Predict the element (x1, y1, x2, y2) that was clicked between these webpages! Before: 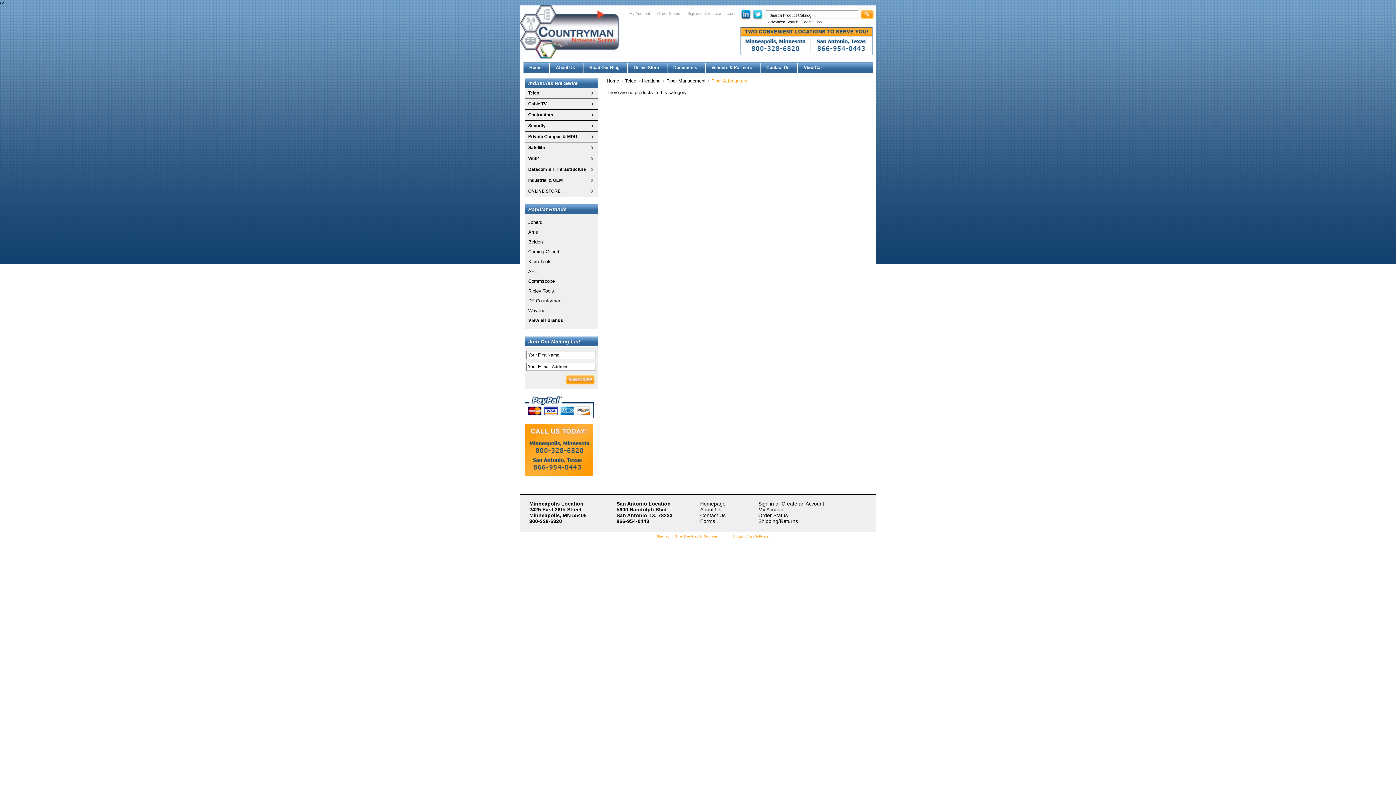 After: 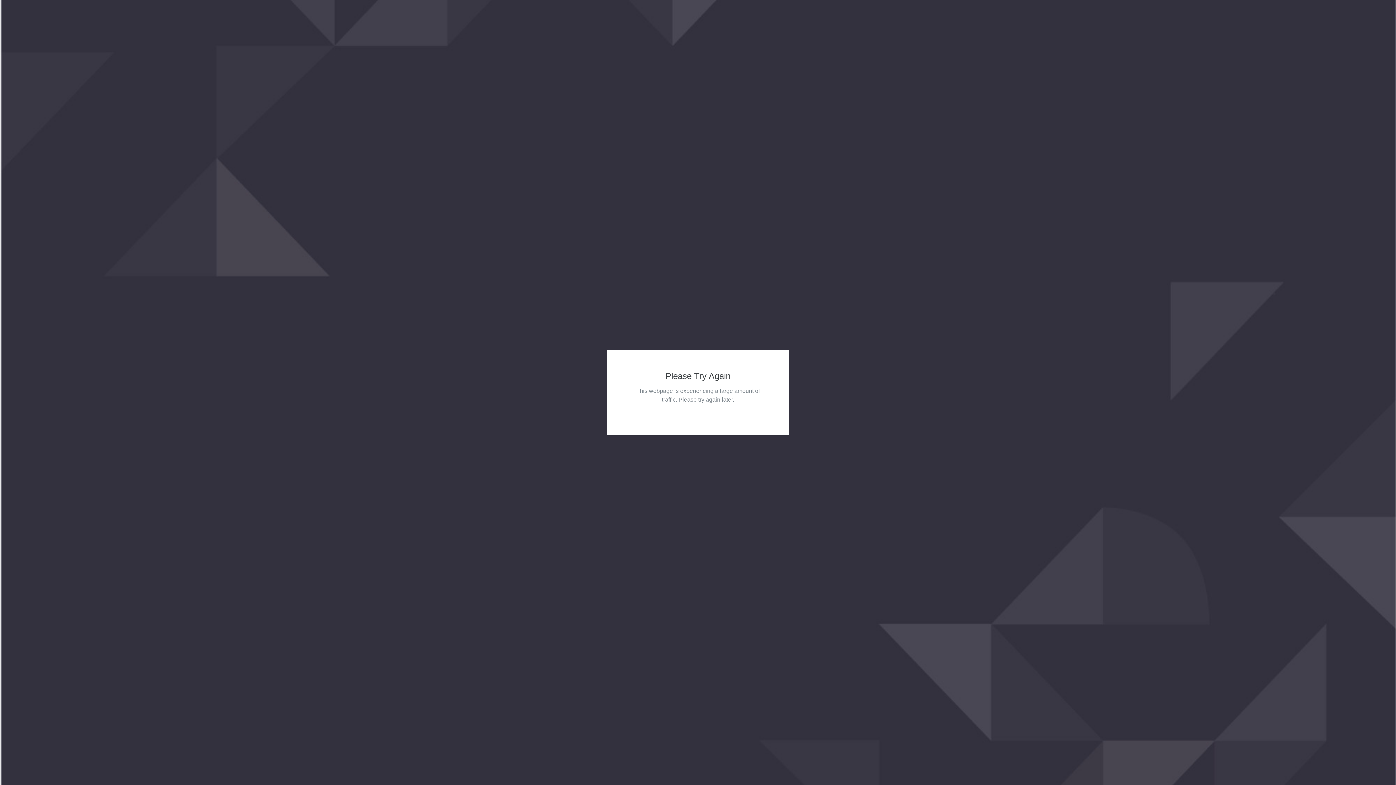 Action: bbox: (528, 249, 559, 254) label: Corning Gilbert